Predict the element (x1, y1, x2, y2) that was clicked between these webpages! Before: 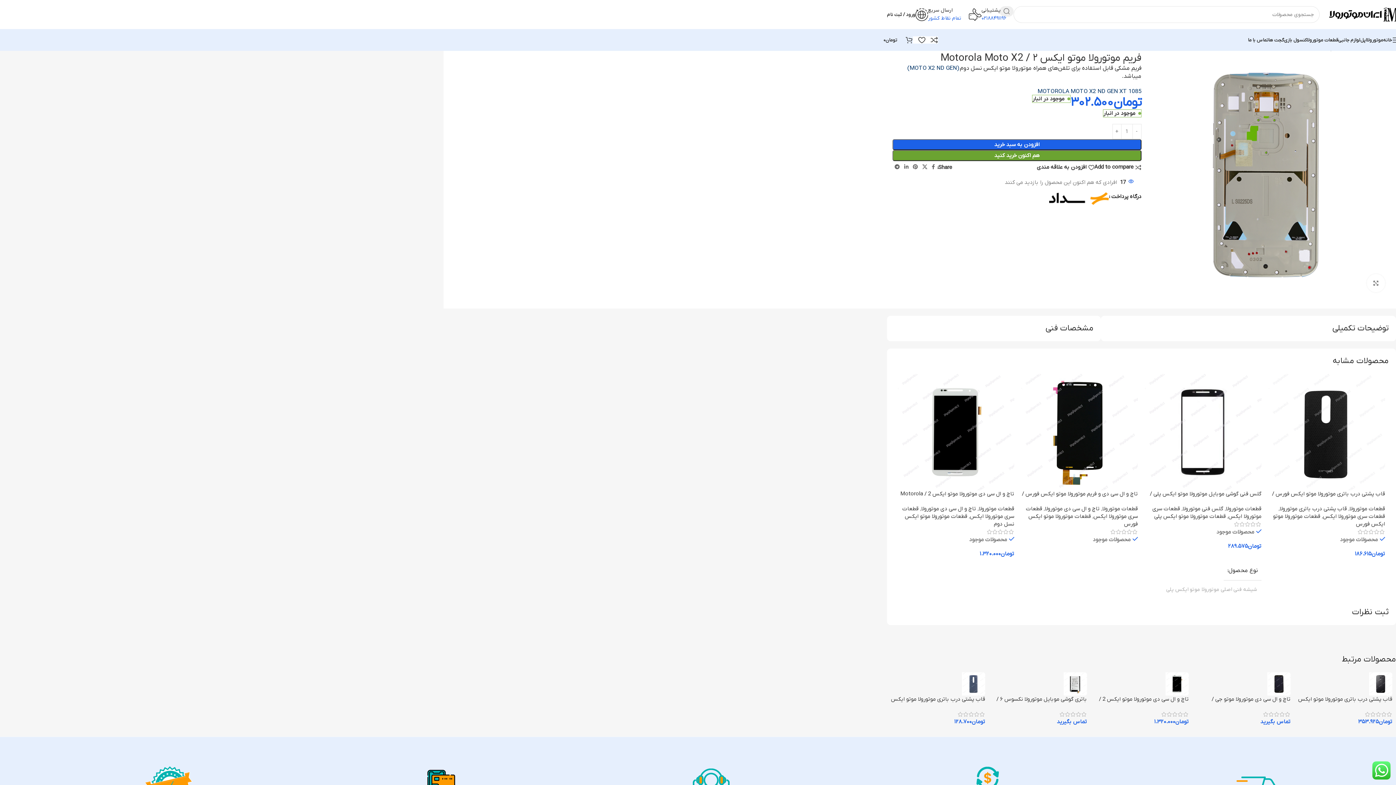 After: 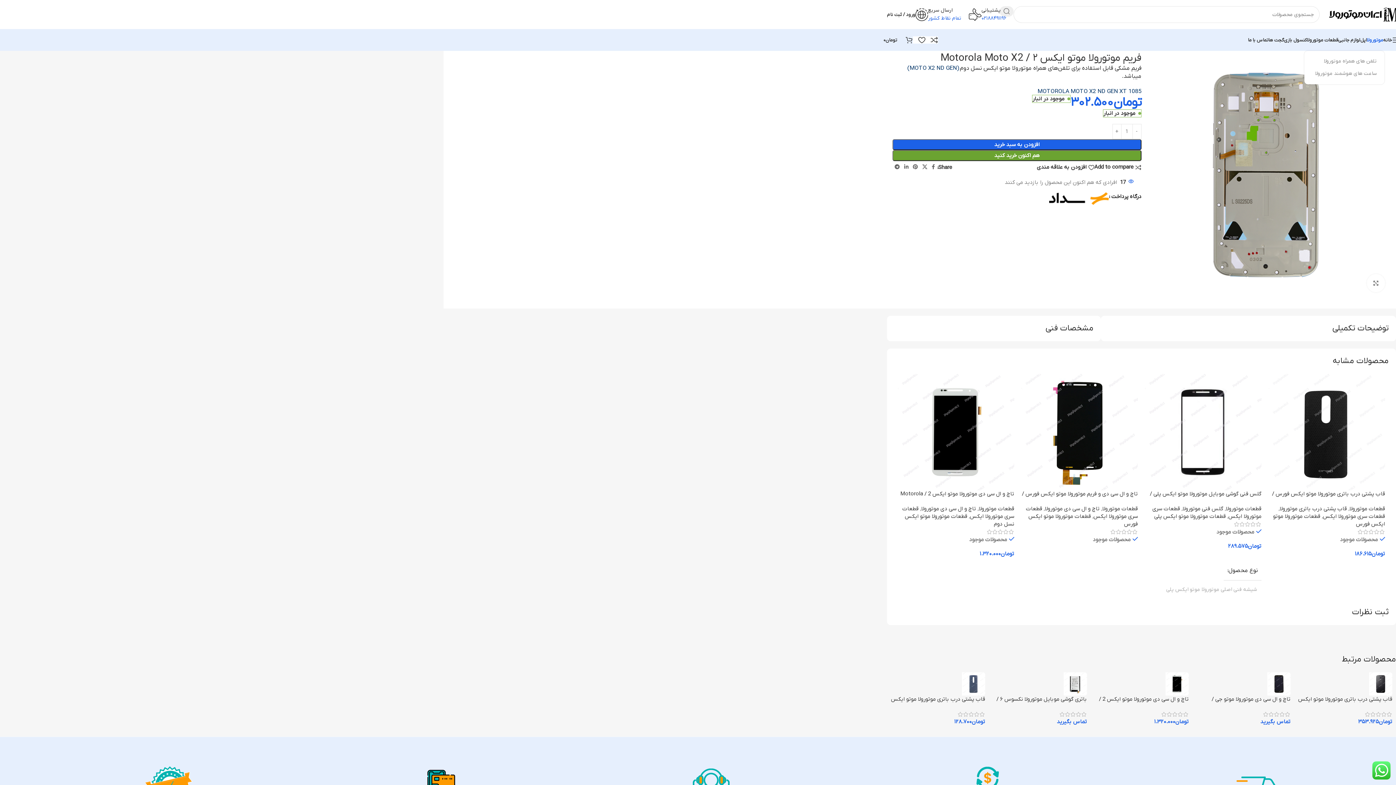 Action: bbox: (1367, 32, 1383, 47) label: موتورولا